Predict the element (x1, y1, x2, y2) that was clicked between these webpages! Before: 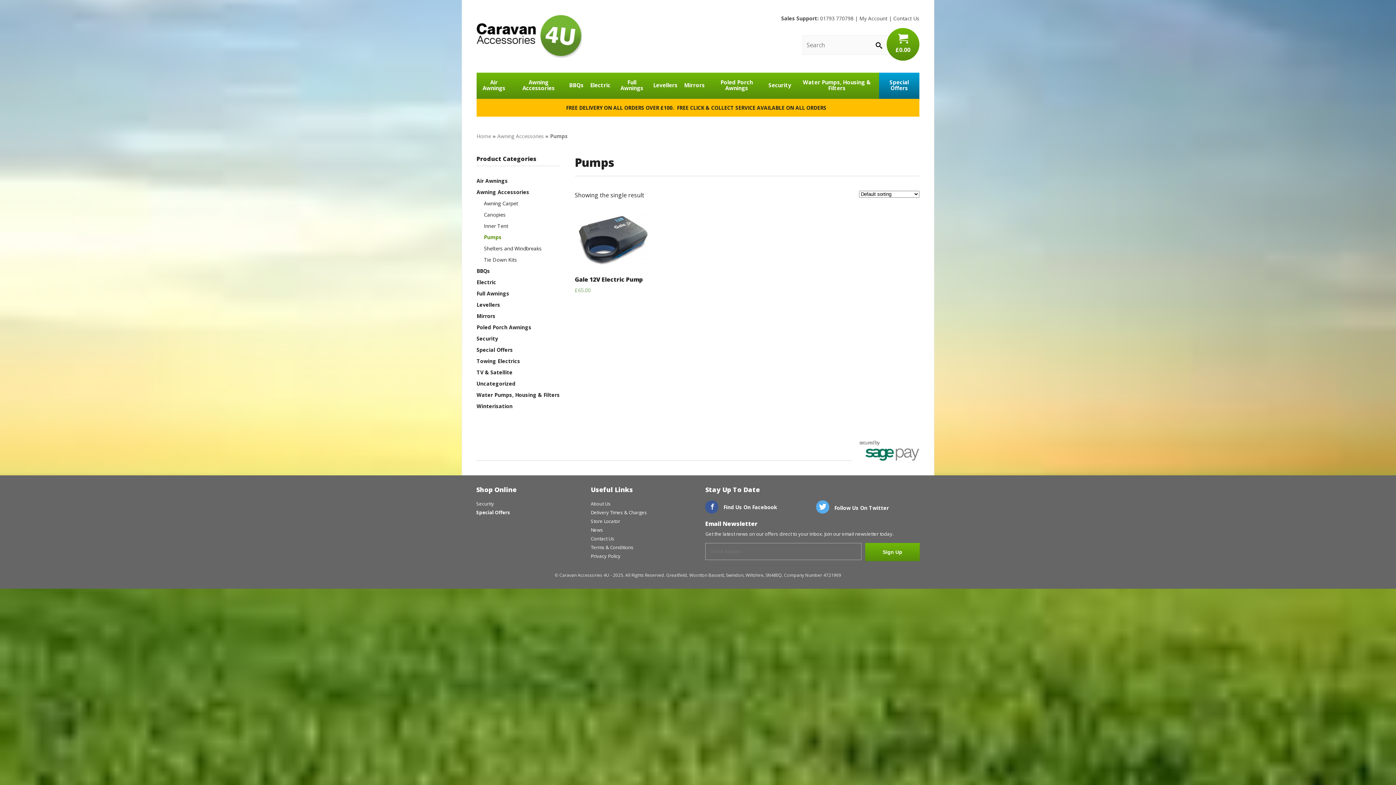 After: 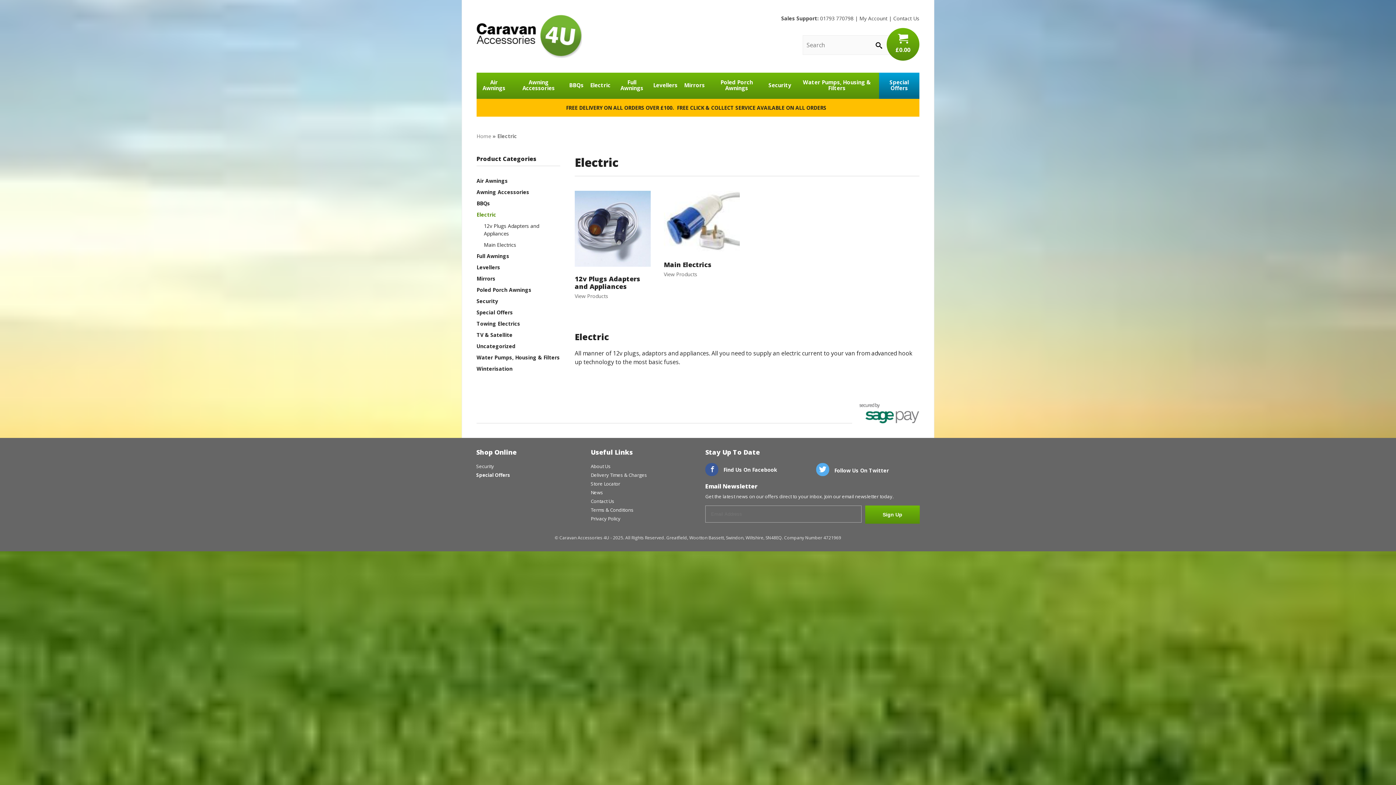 Action: label: Electric bbox: (587, 75, 614, 96)